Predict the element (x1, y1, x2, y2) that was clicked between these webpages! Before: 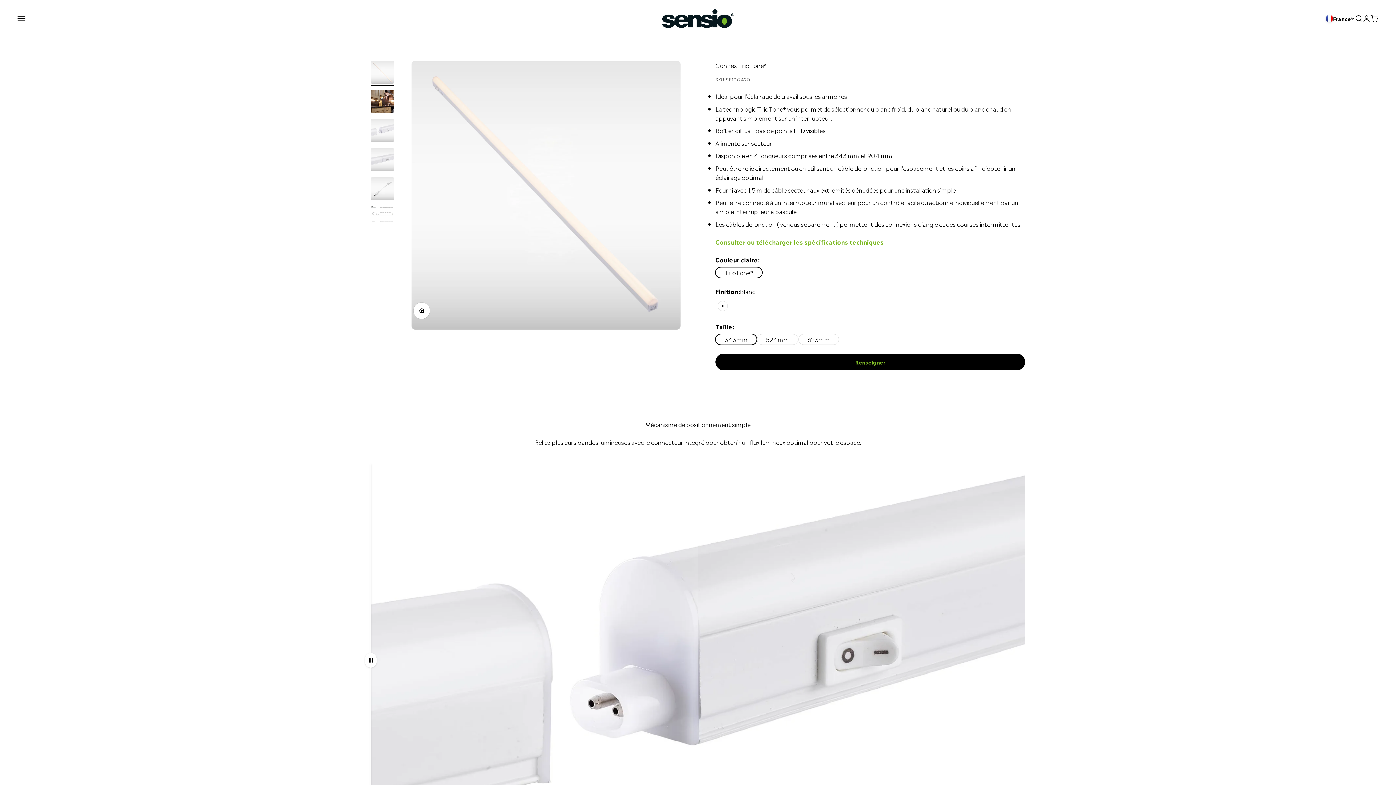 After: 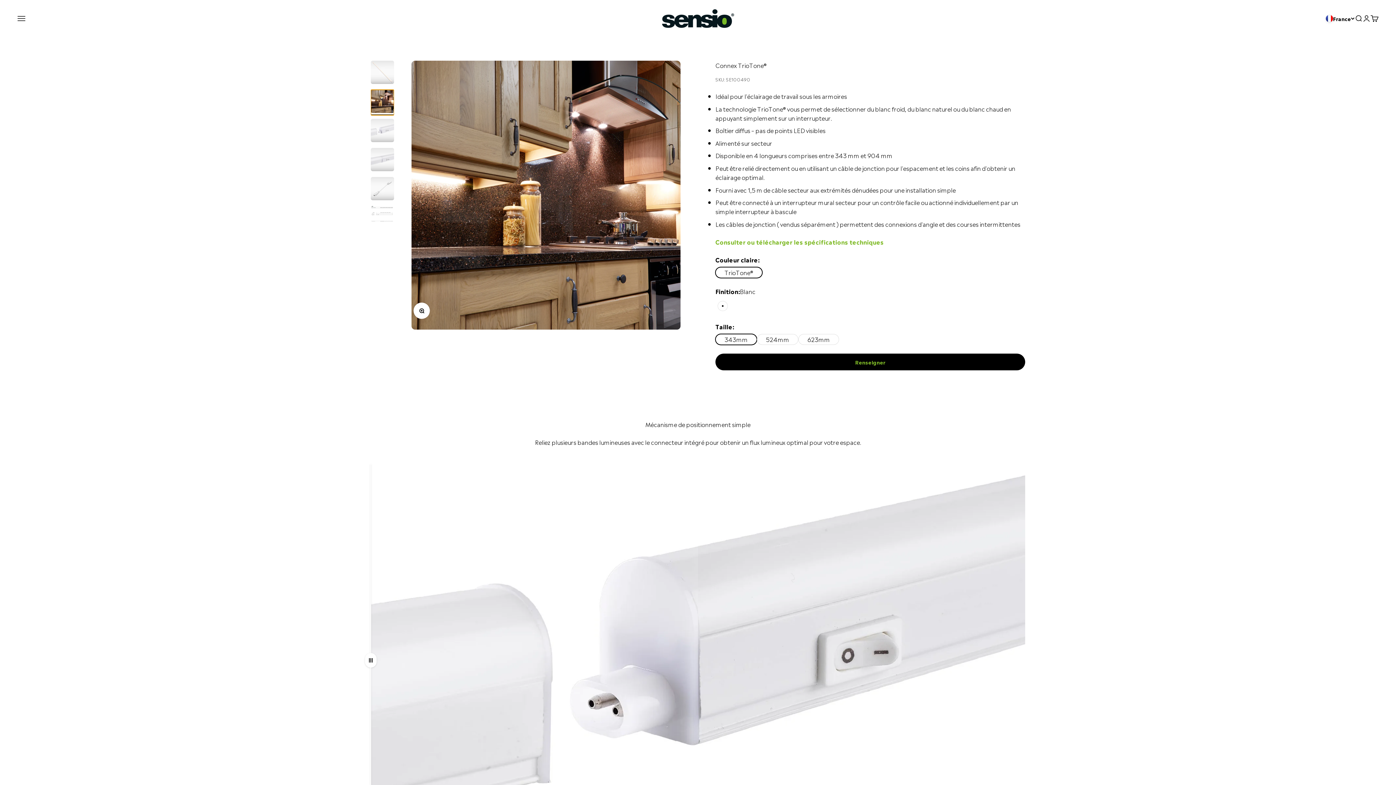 Action: bbox: (370, 89, 394, 115) label: Aller à l&#39;élément 2